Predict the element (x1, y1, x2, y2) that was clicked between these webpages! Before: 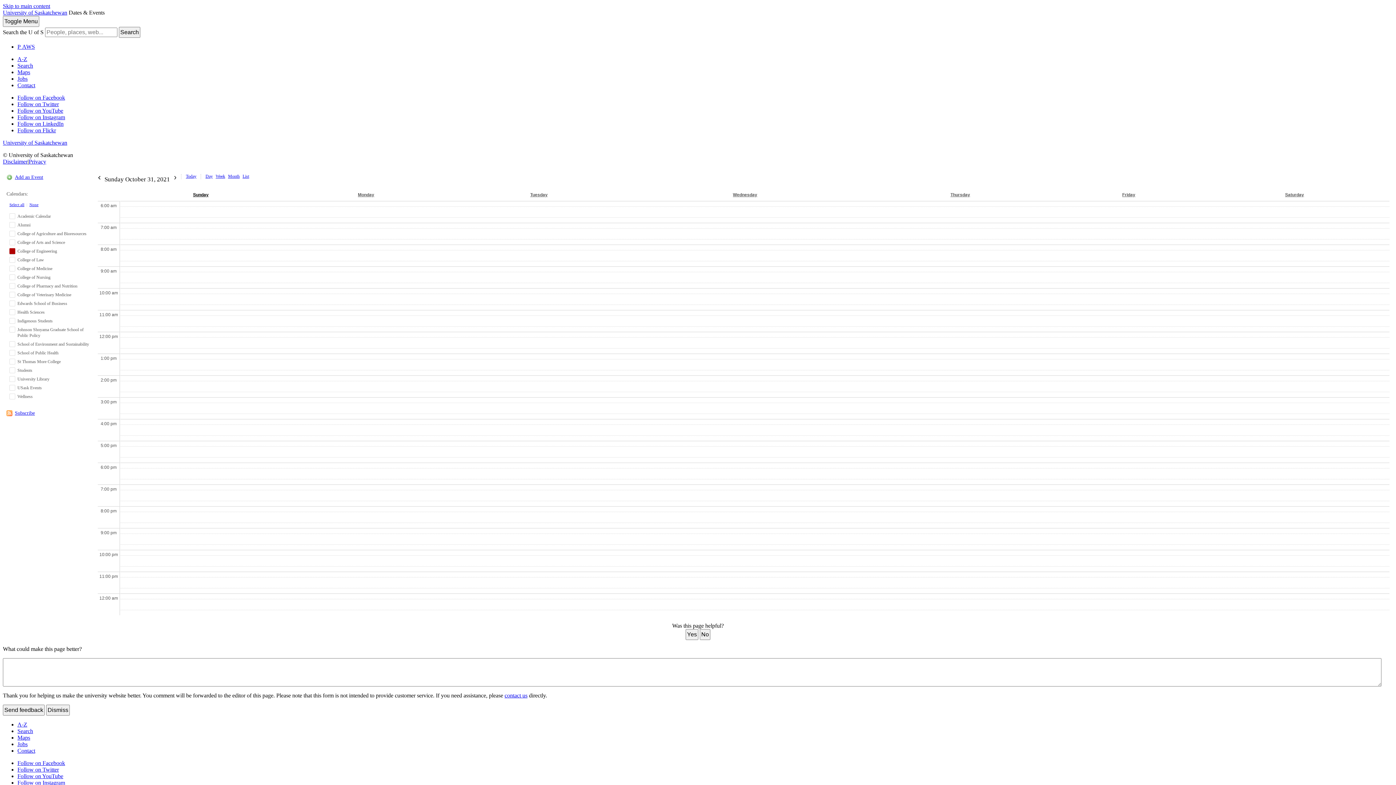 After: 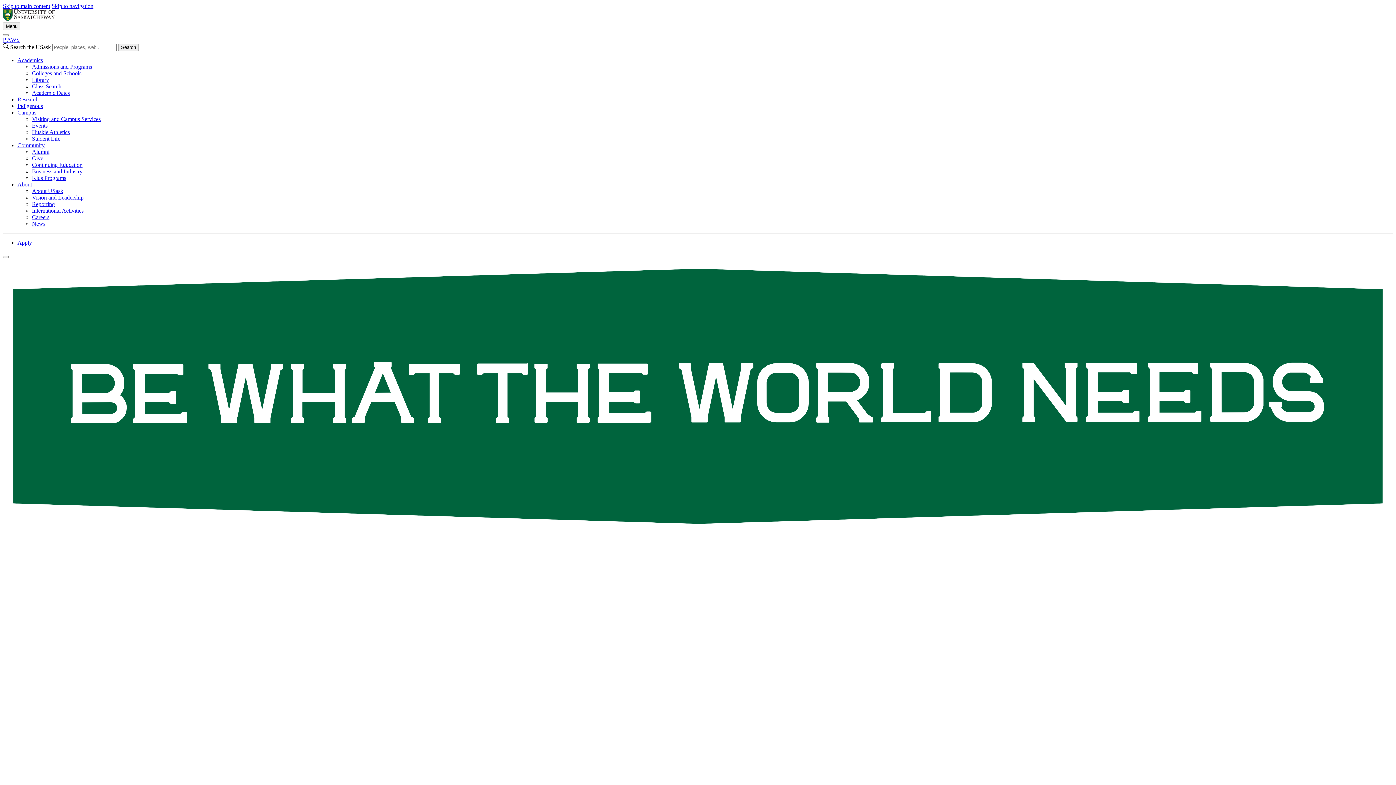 Action: bbox: (2, 9, 67, 15) label: University of Saskatchewan